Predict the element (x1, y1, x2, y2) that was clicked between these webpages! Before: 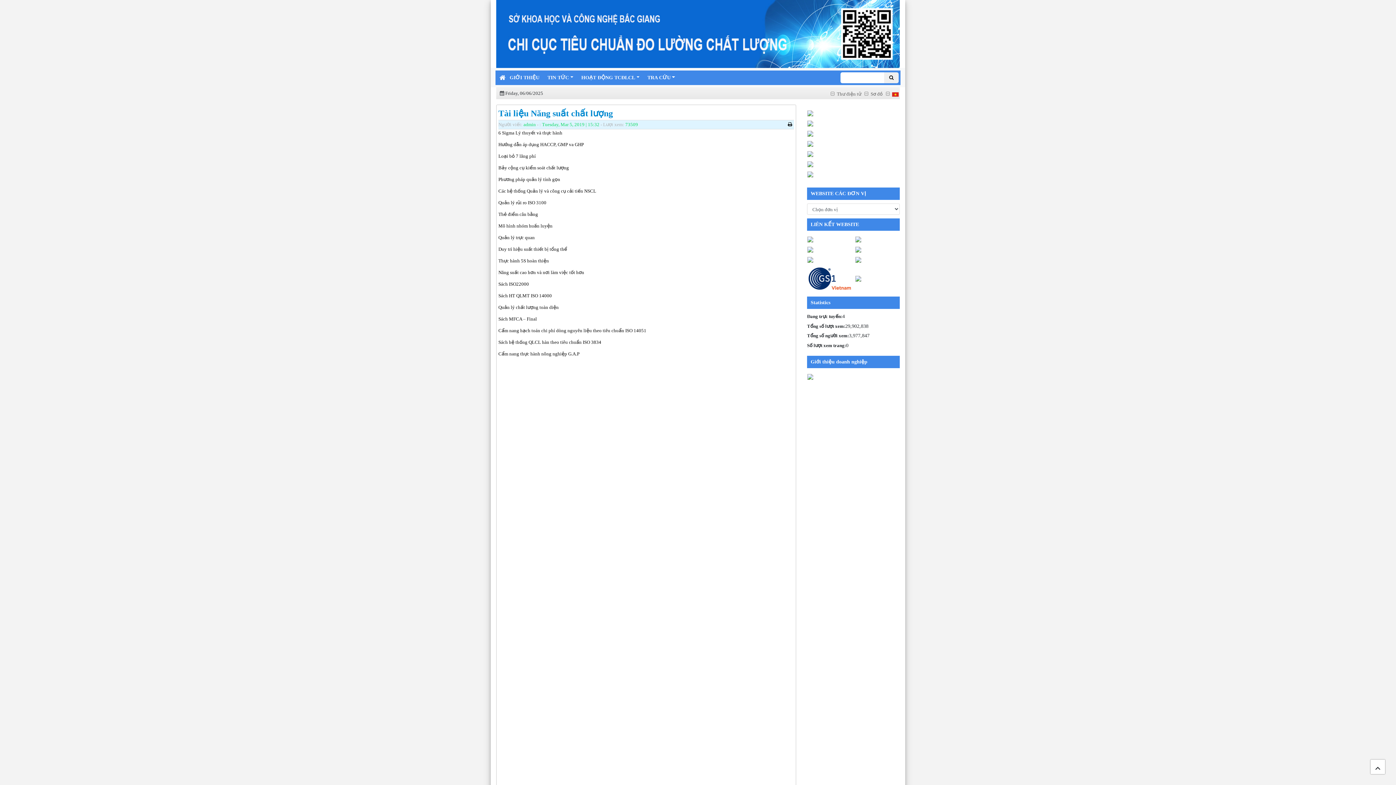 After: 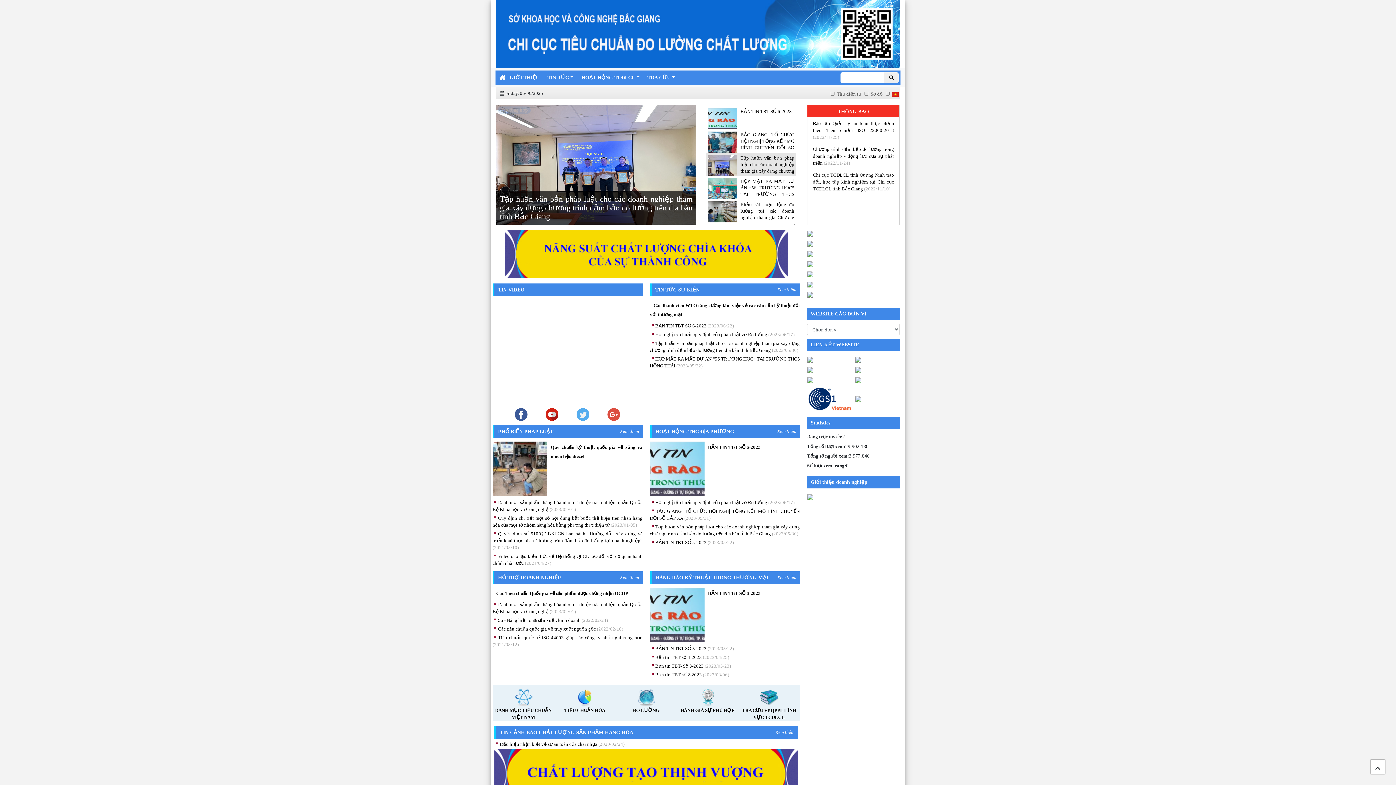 Action: bbox: (490, 30, 900, 36)